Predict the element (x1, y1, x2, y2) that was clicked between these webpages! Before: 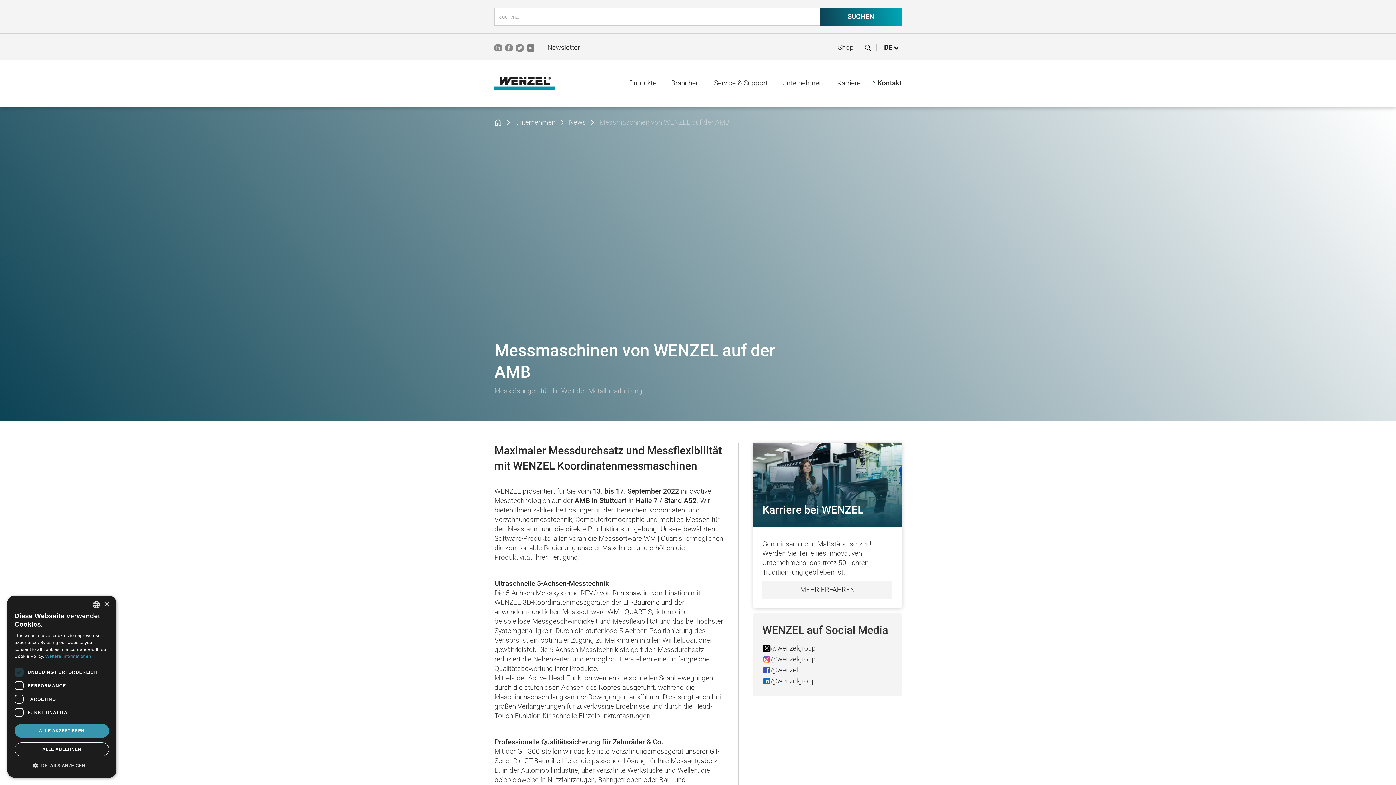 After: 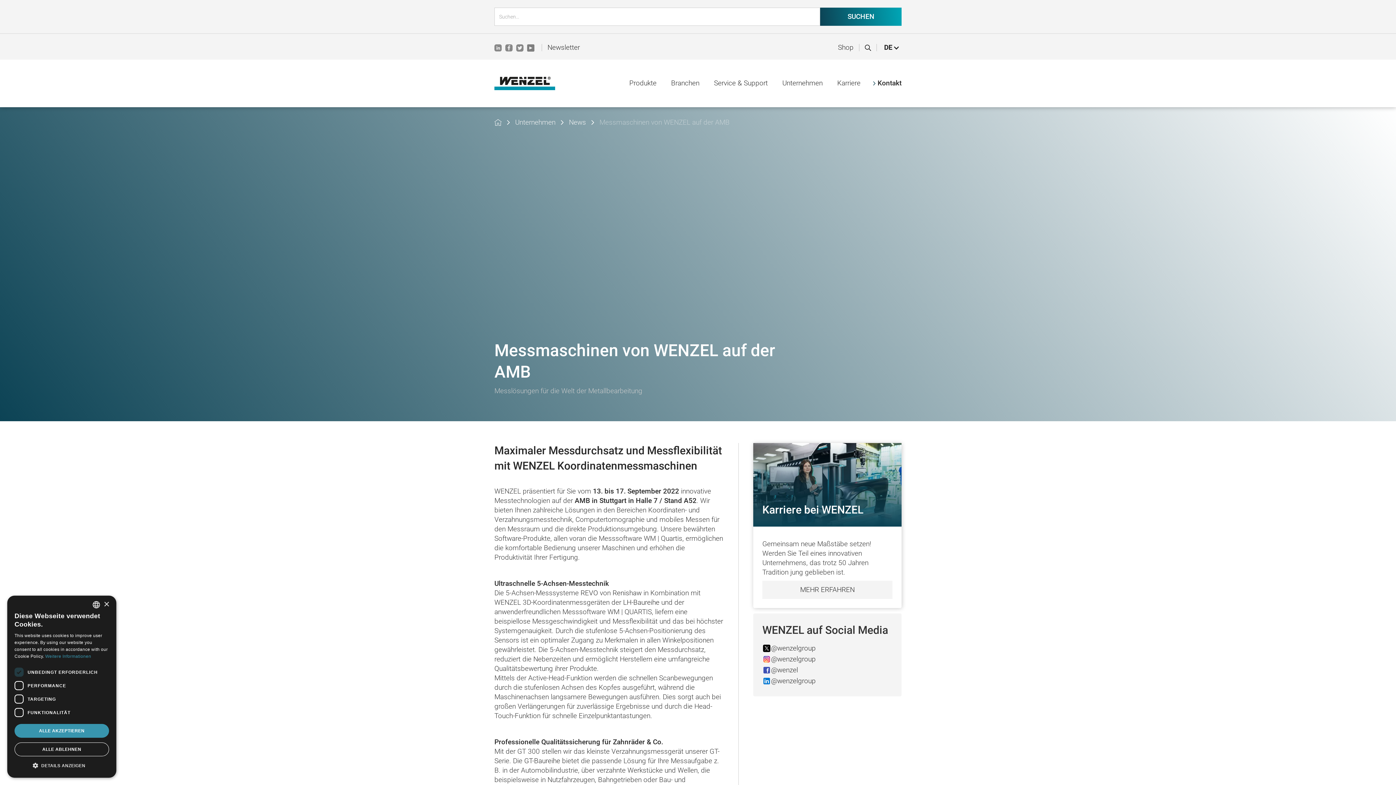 Action: bbox: (503, 41, 514, 54)